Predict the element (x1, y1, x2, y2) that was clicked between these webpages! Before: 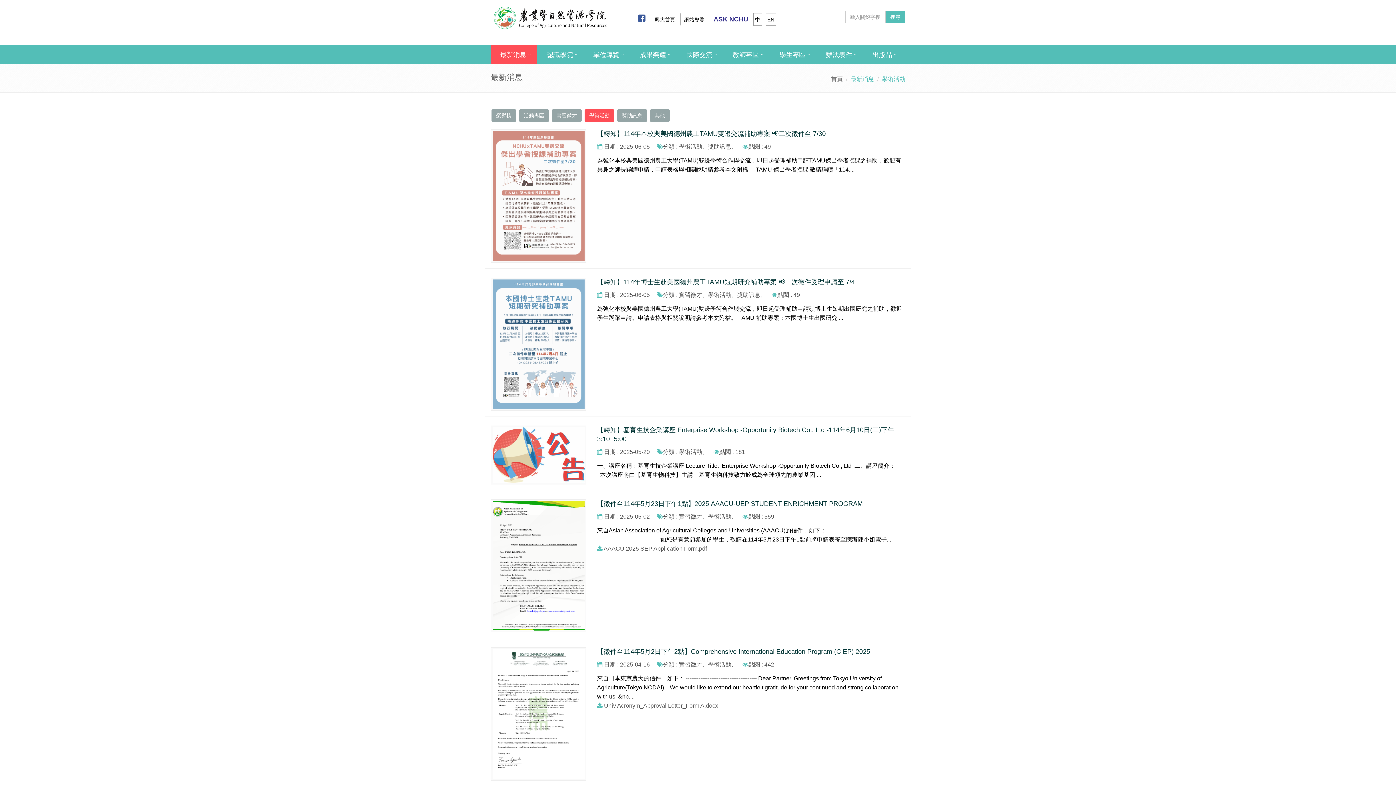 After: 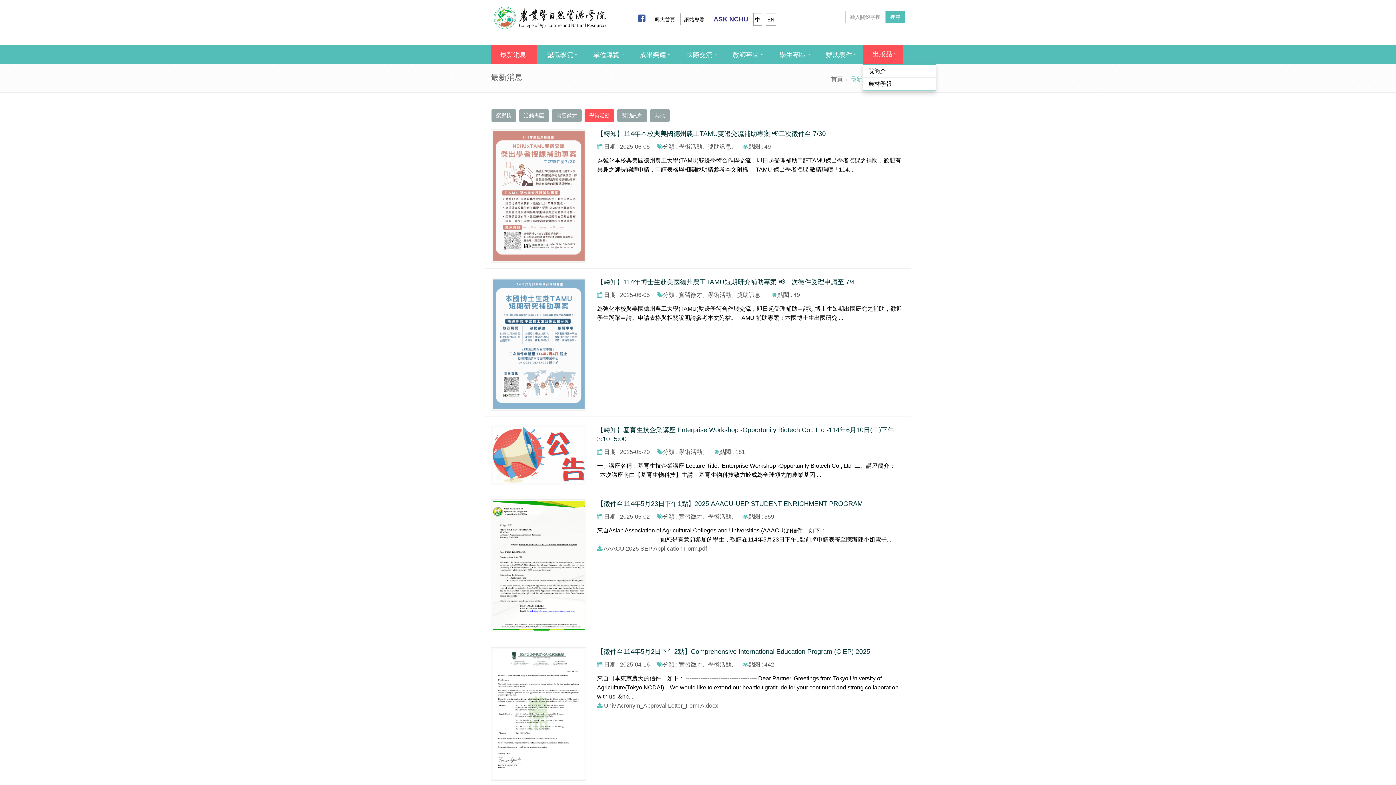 Action: label: 出版品 bbox: (863, 45, 903, 65)